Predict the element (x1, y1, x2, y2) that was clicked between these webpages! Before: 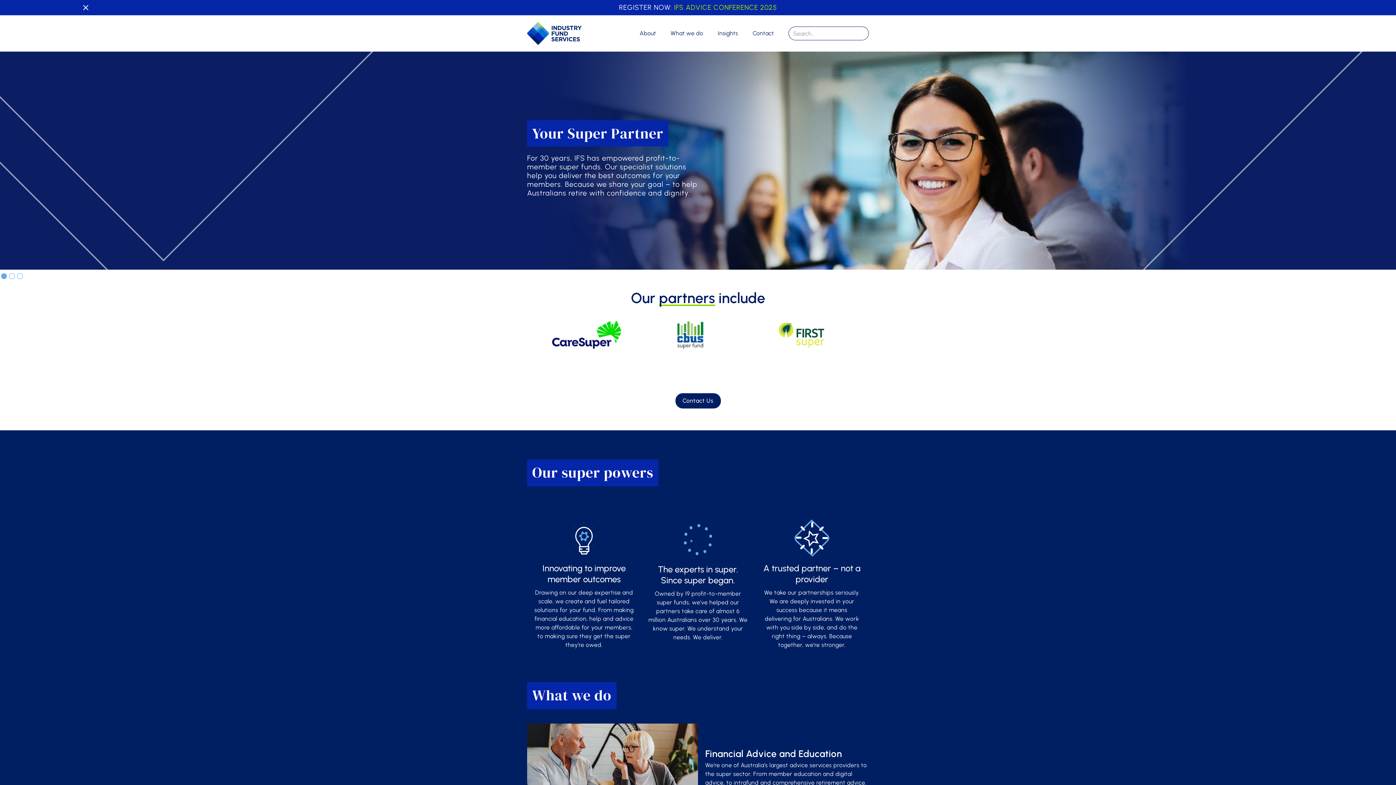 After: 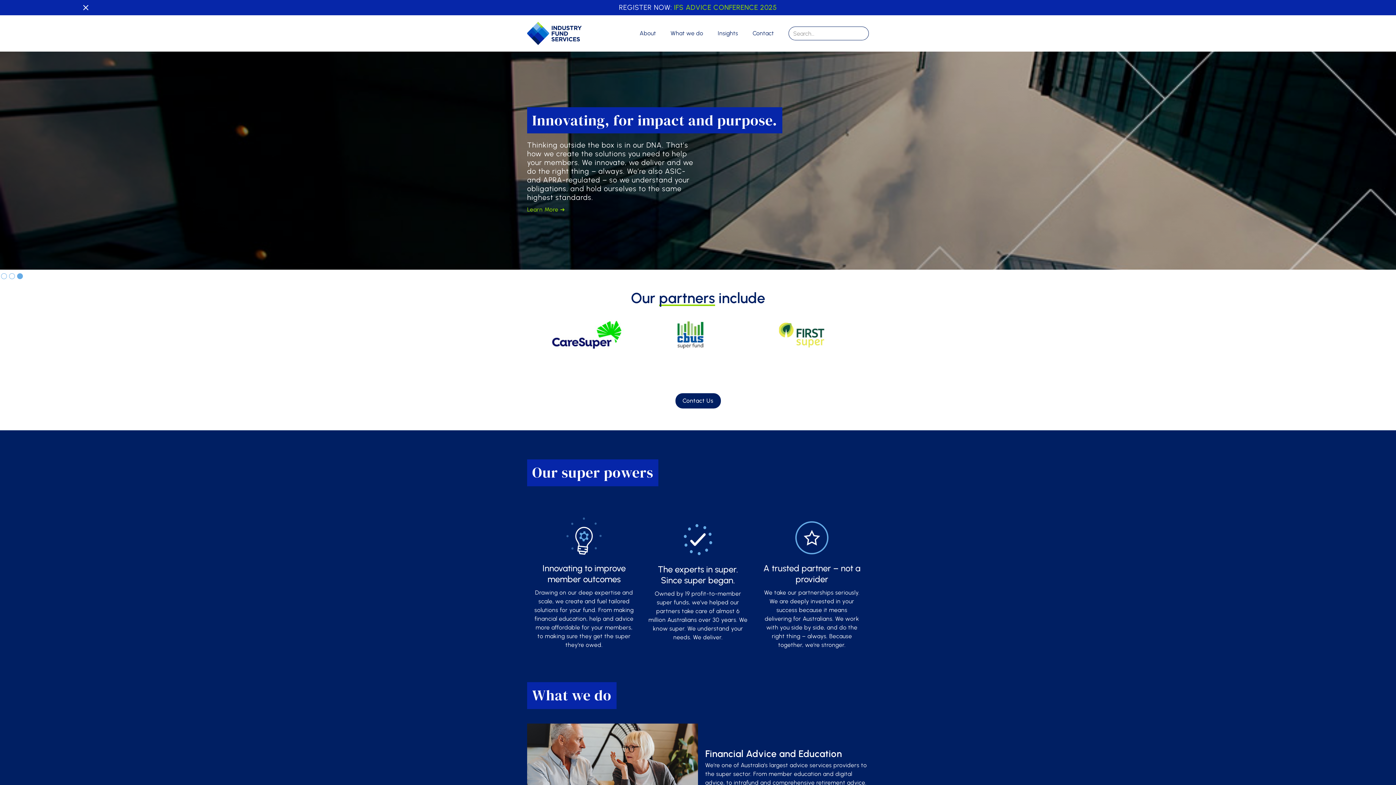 Action: bbox: (17, 273, 22, 279) label: Show slide 3 of 3